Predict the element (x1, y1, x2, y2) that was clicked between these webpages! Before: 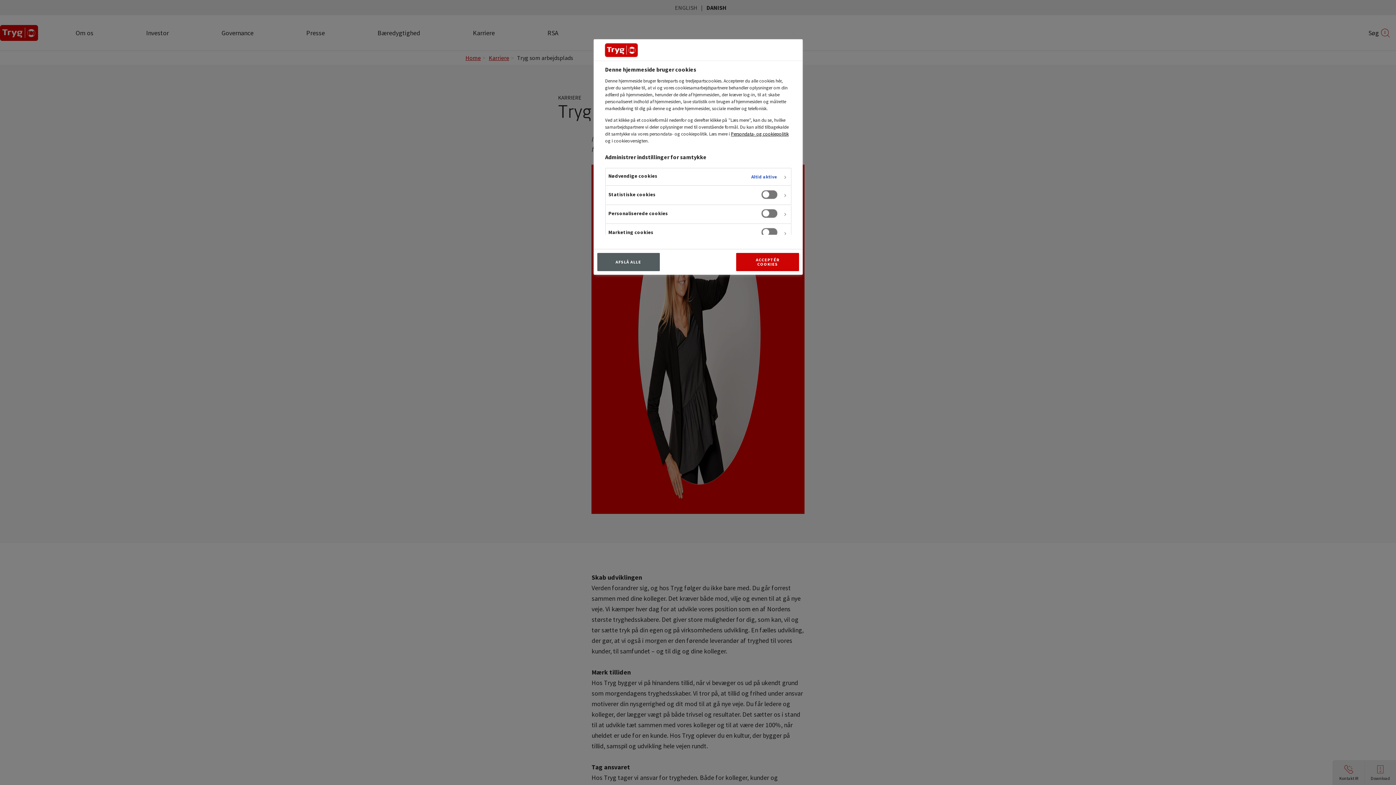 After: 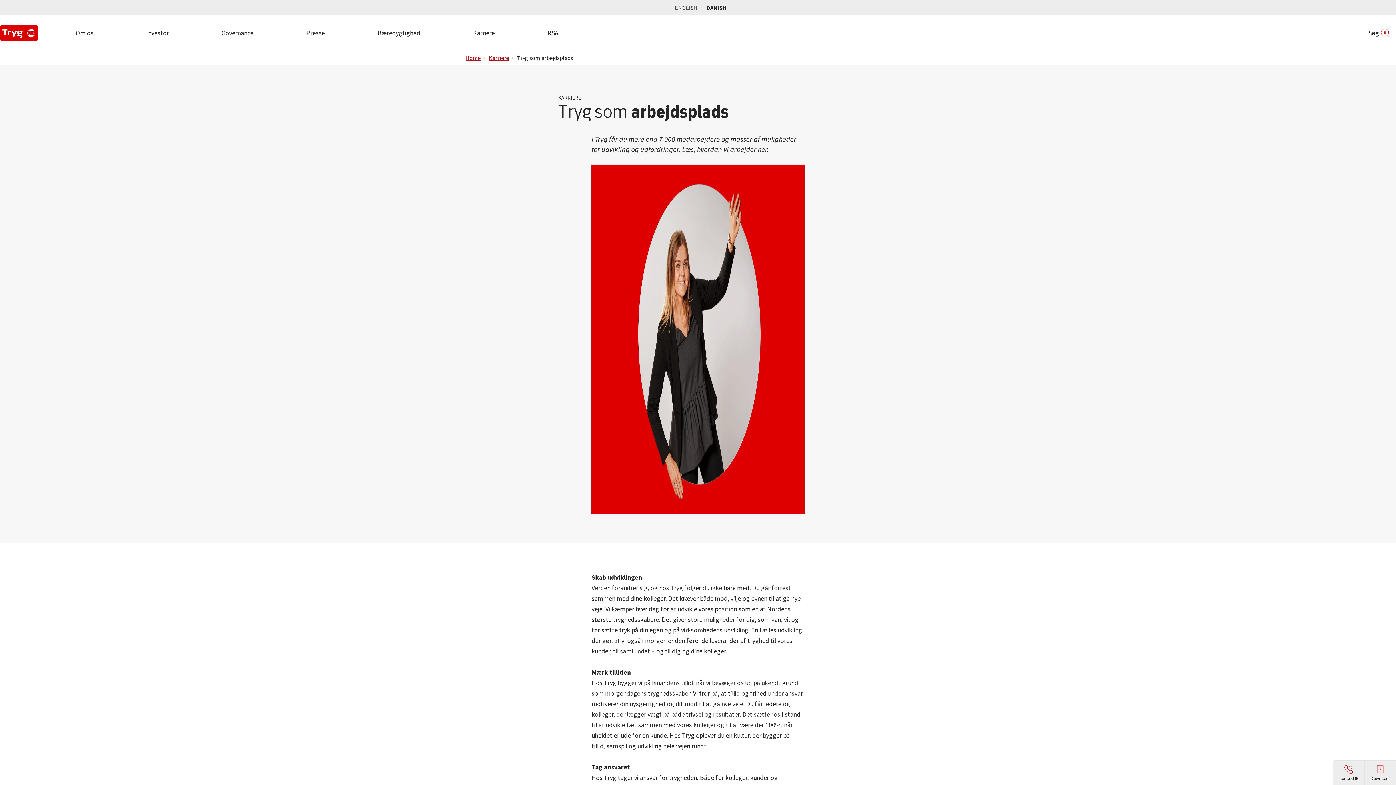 Action: bbox: (736, 253, 799, 271) label: ACCEPTÉR COOKIES